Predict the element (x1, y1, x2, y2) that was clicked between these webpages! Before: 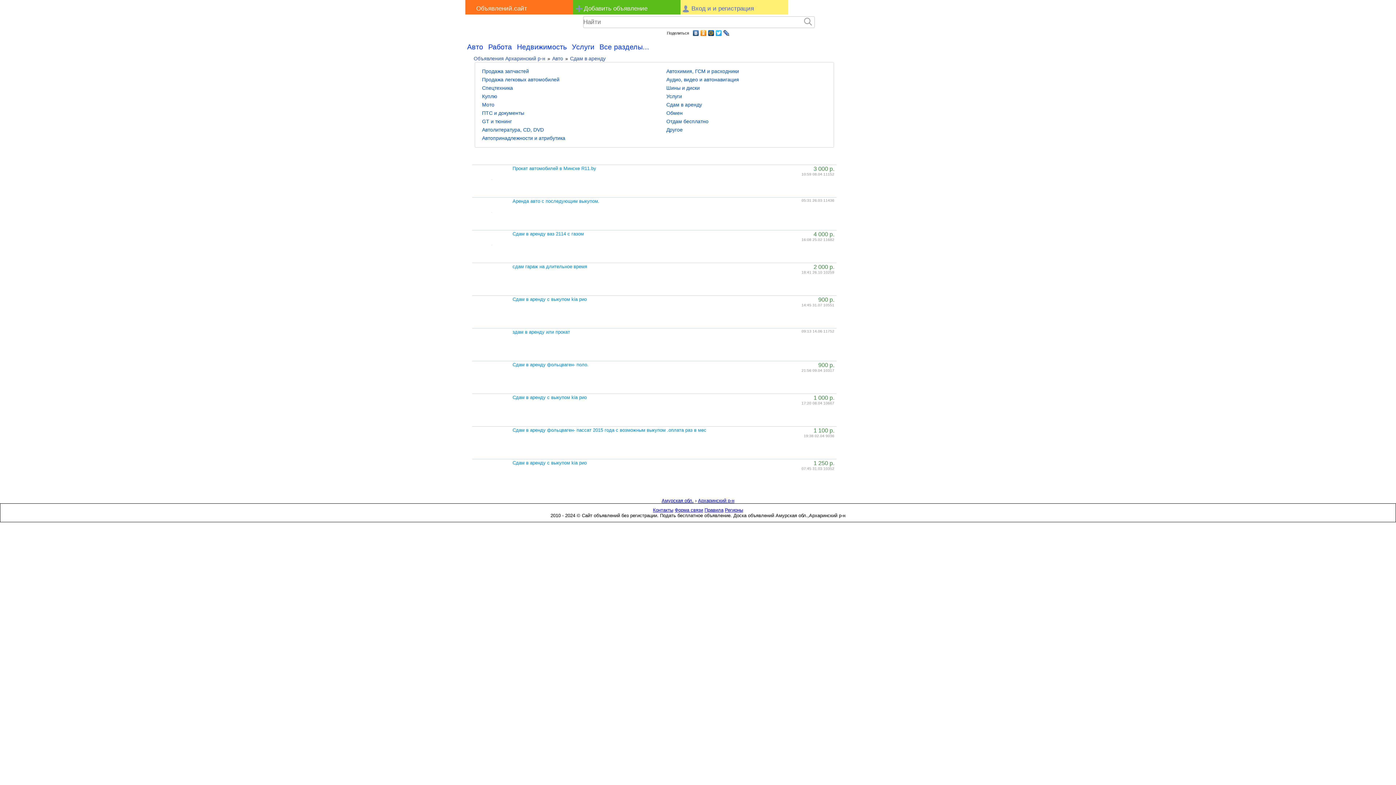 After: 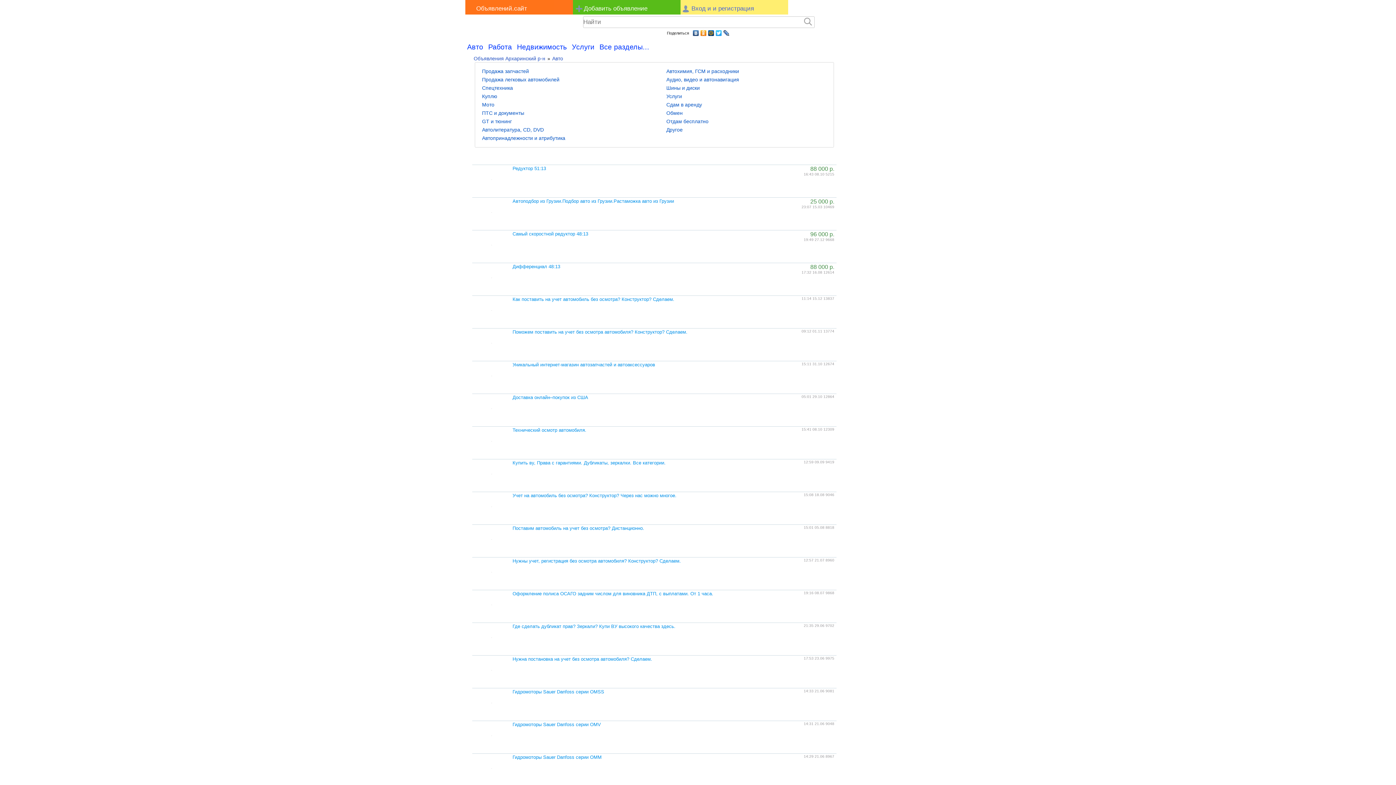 Action: label: Авто bbox: (467, 42, 486, 50)